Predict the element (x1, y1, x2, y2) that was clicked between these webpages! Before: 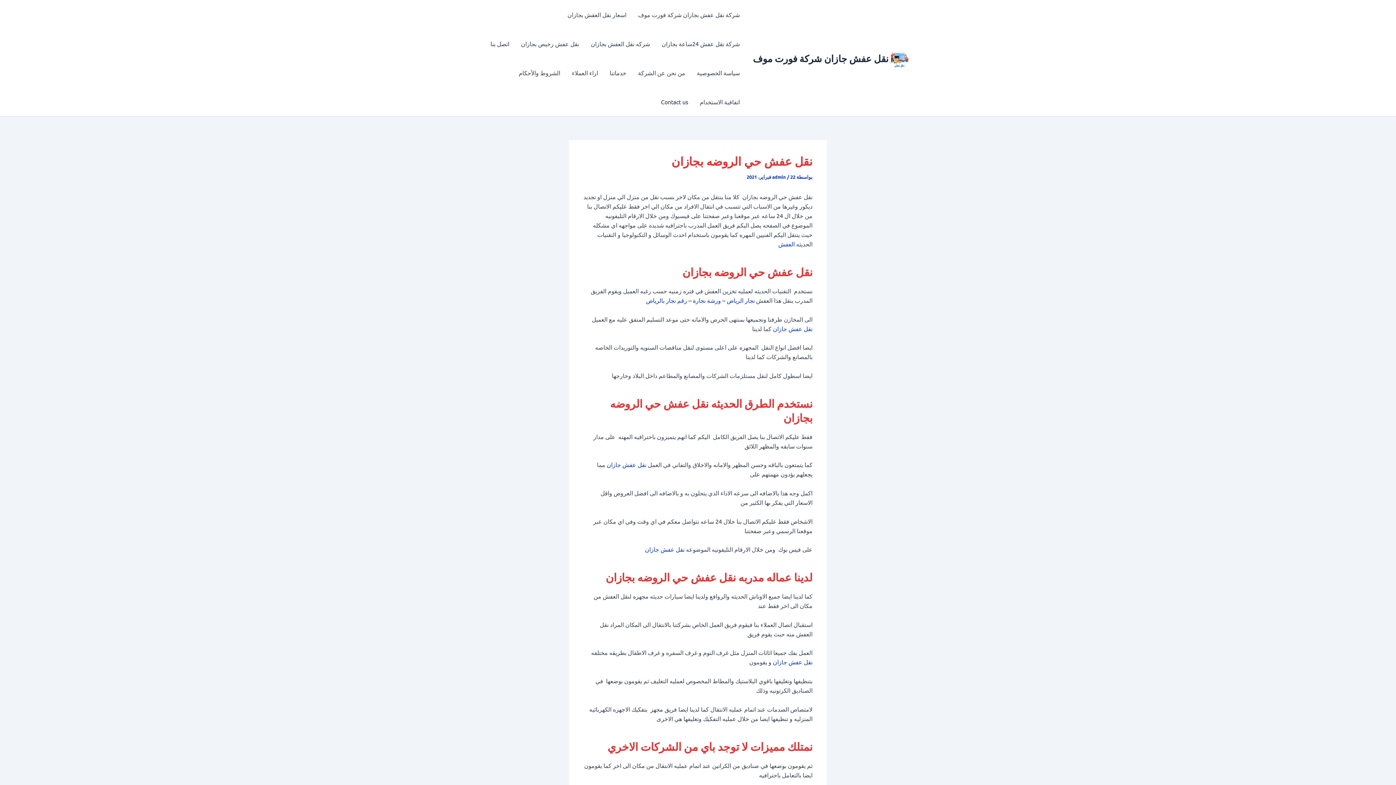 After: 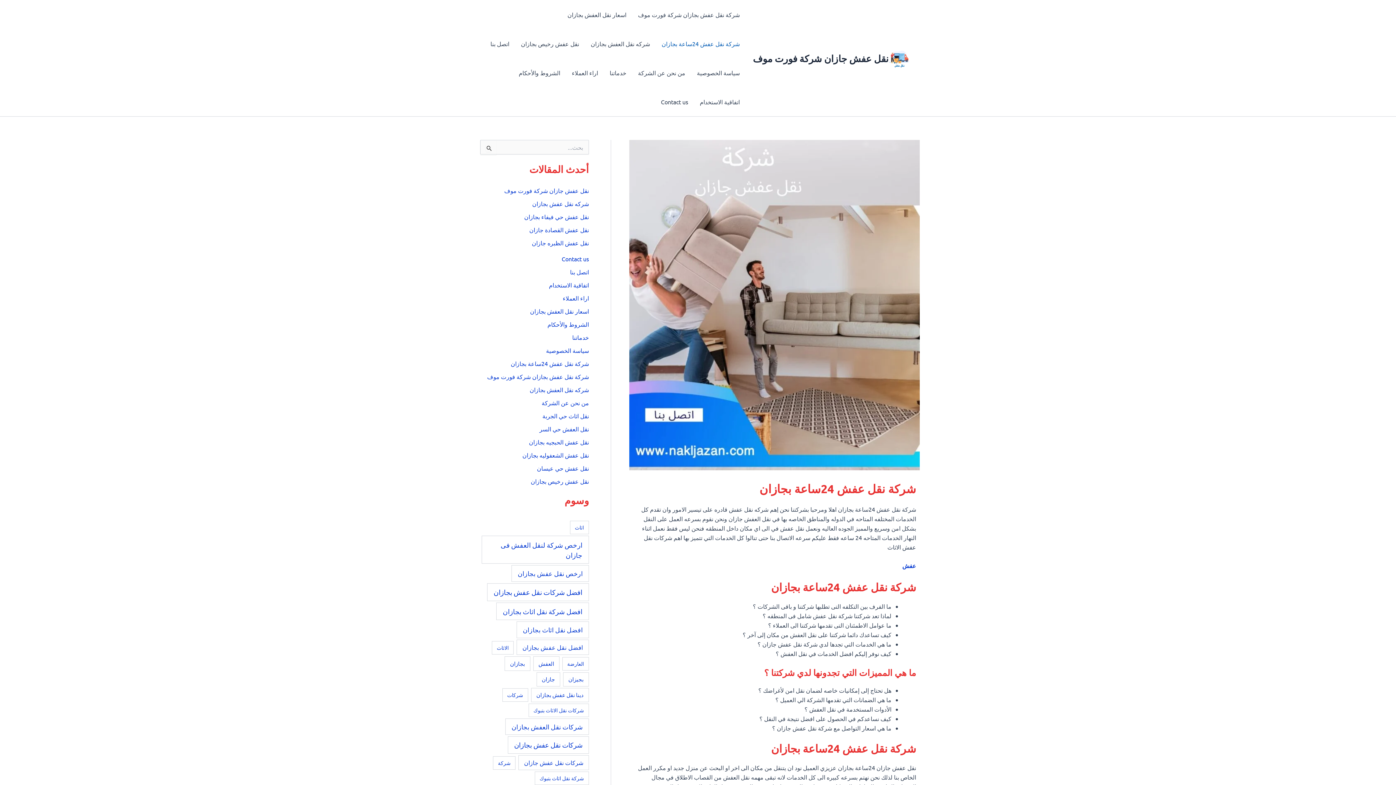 Action: bbox: (656, 29, 745, 58) label: شركة نقل عفش 24ساعة بجازان